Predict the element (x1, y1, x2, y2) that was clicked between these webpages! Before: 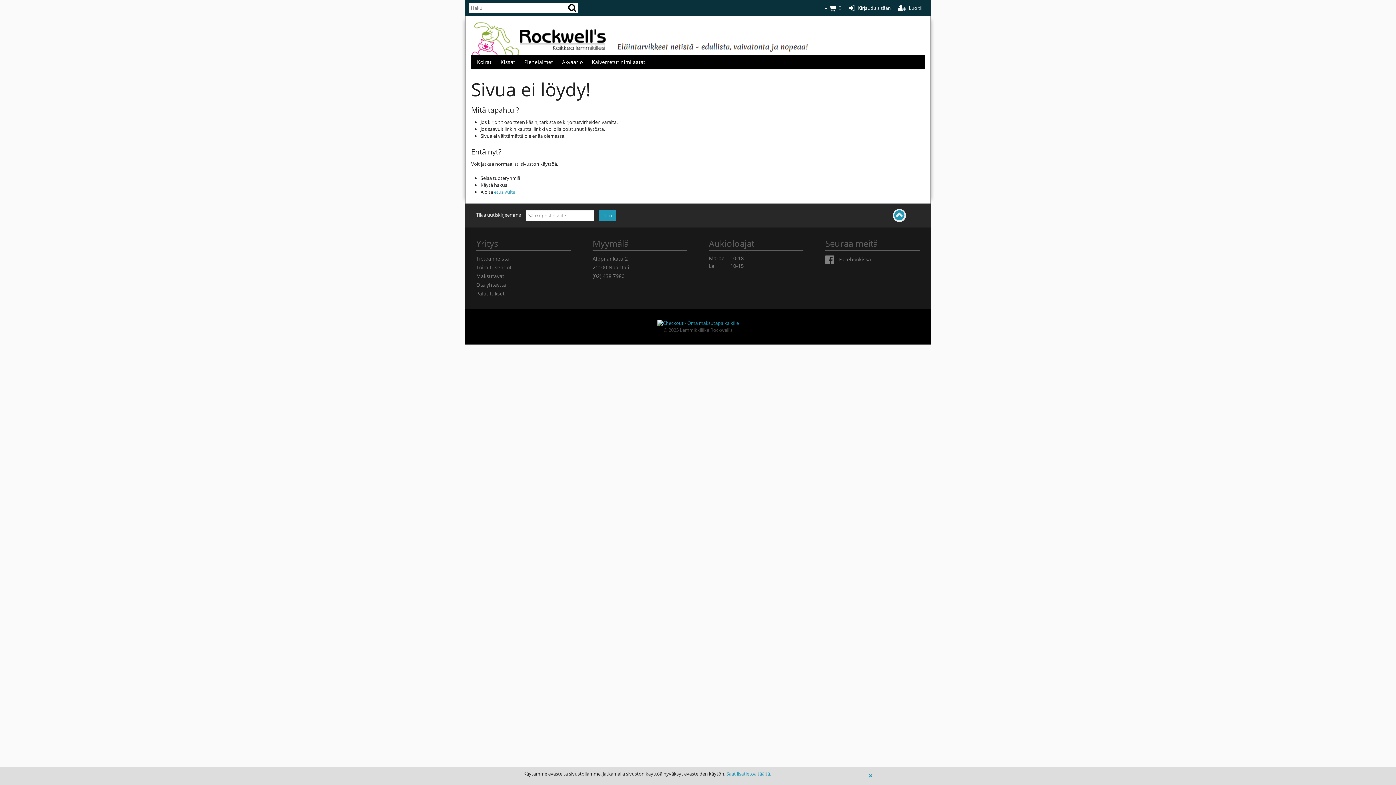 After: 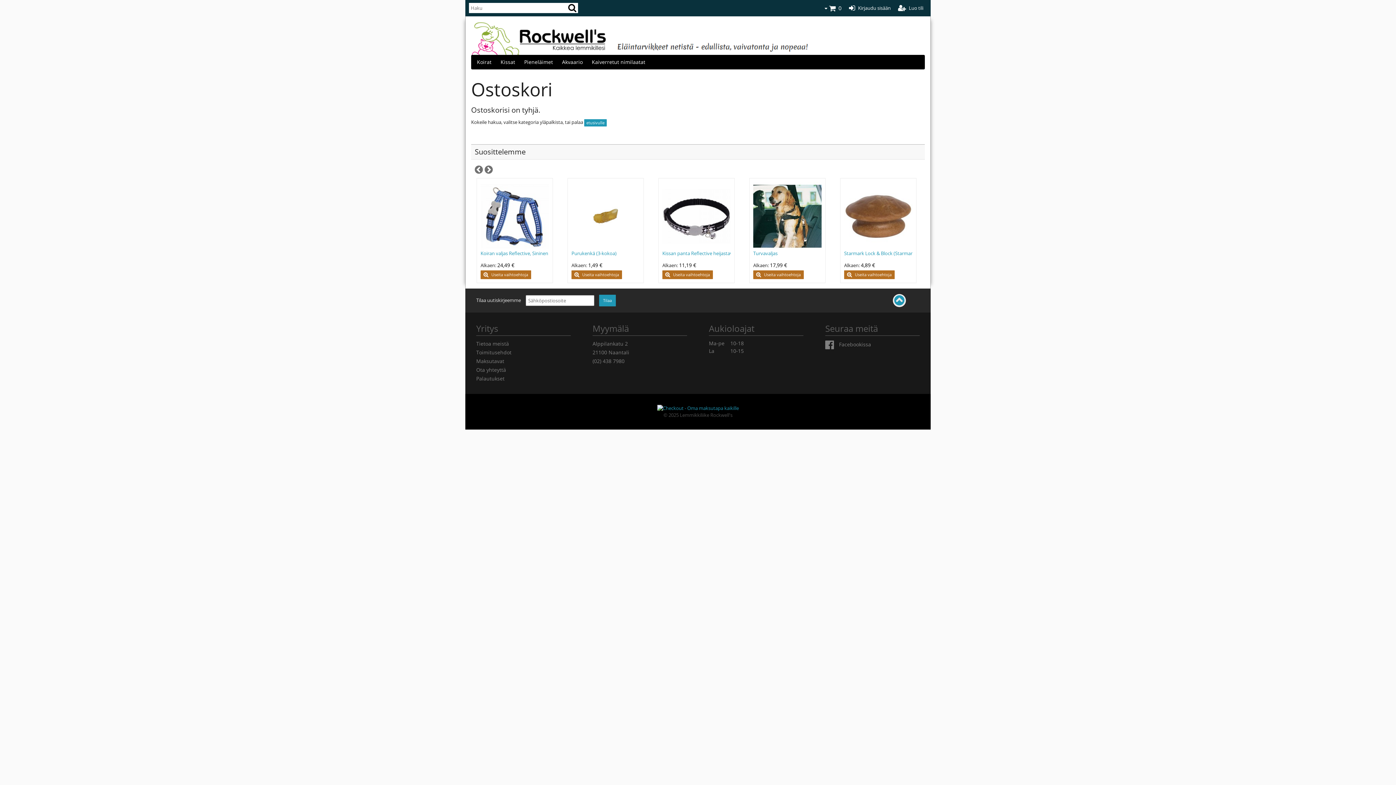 Action: label: 0 bbox: (821, 0, 845, 16)